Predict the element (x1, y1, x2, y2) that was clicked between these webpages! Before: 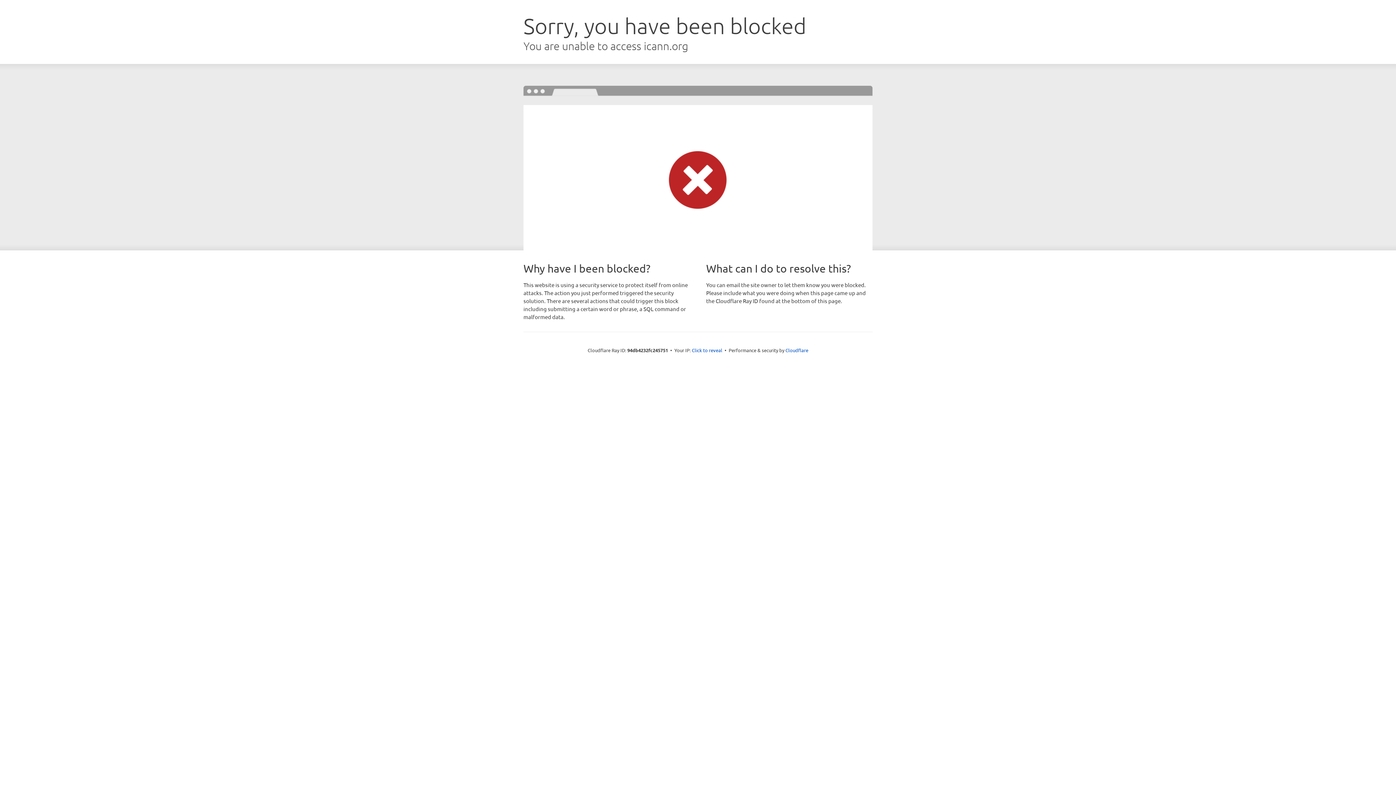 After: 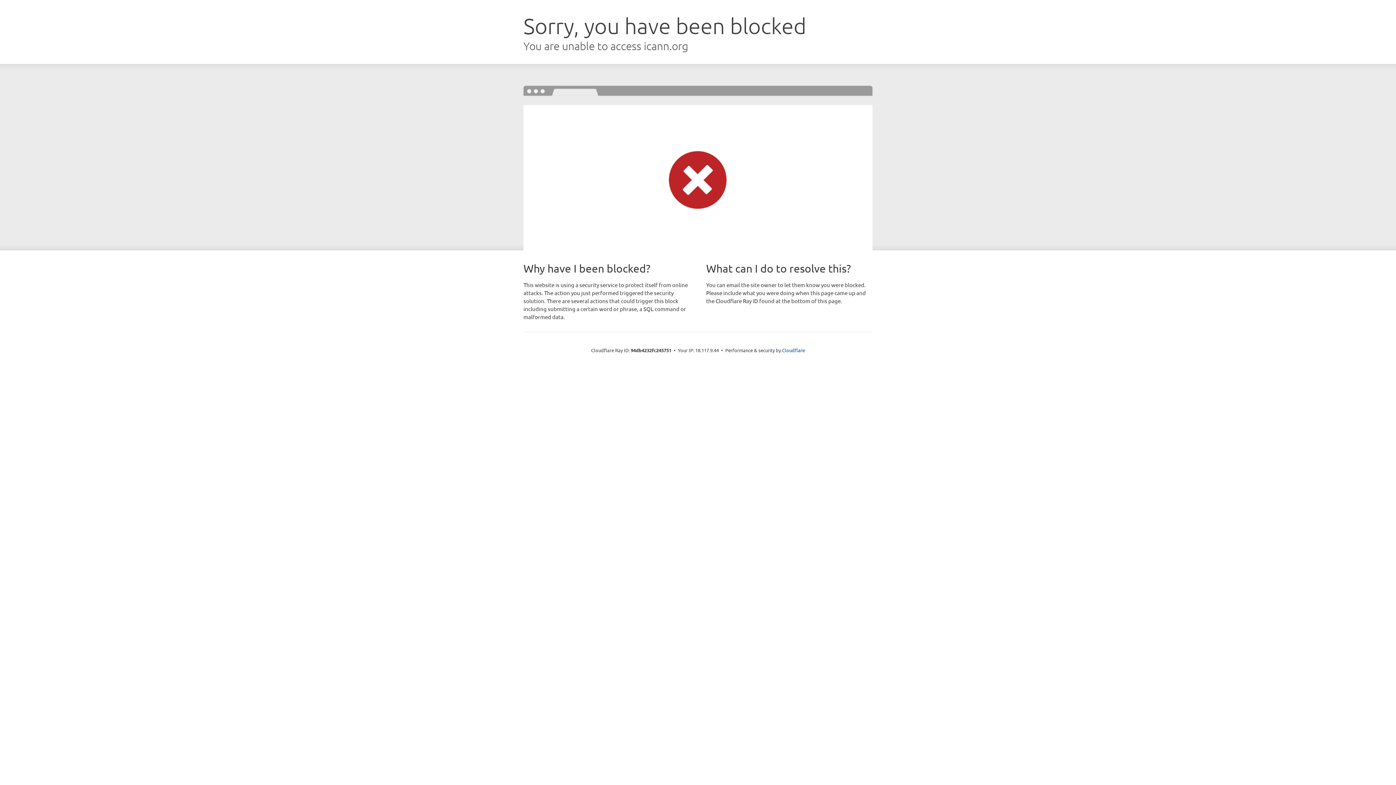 Action: label: Click to reveal bbox: (692, 346, 722, 353)